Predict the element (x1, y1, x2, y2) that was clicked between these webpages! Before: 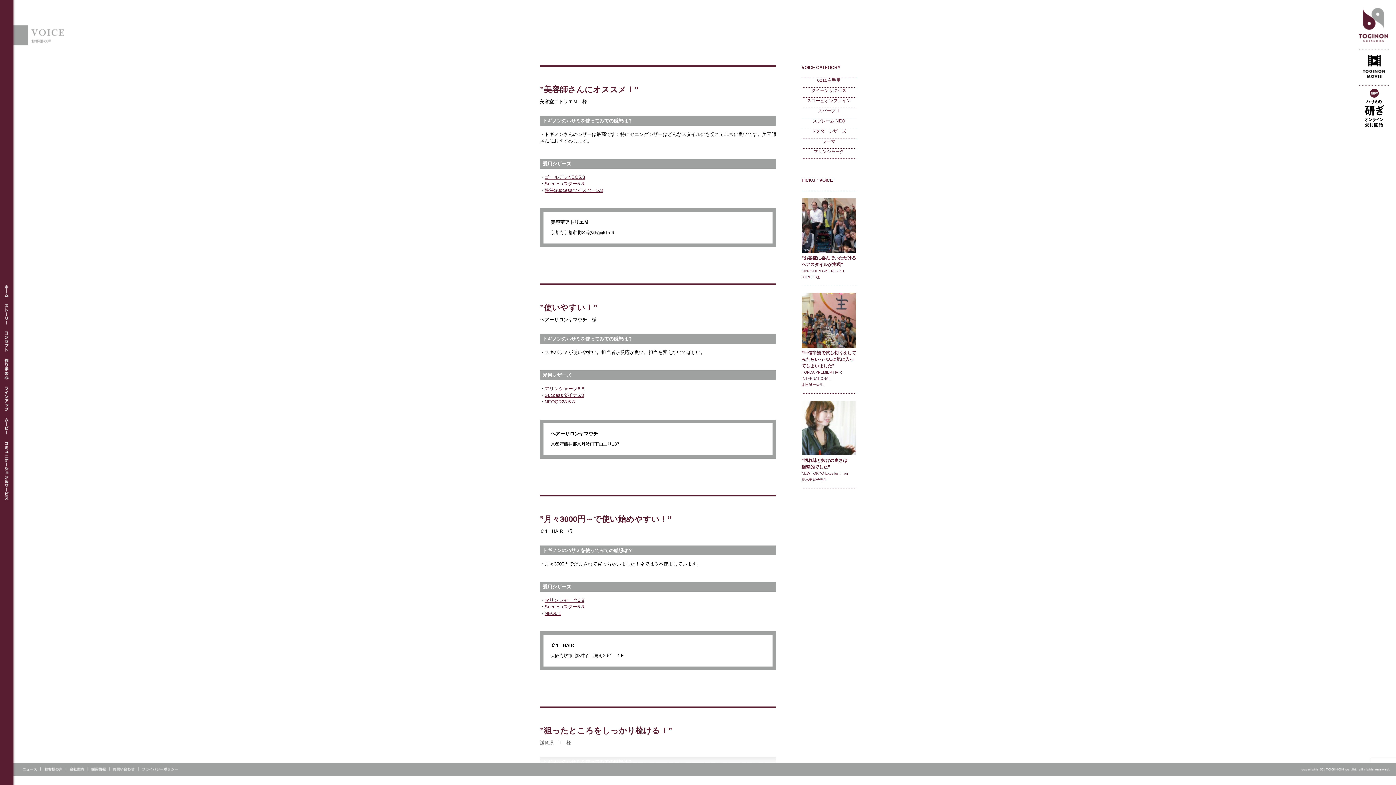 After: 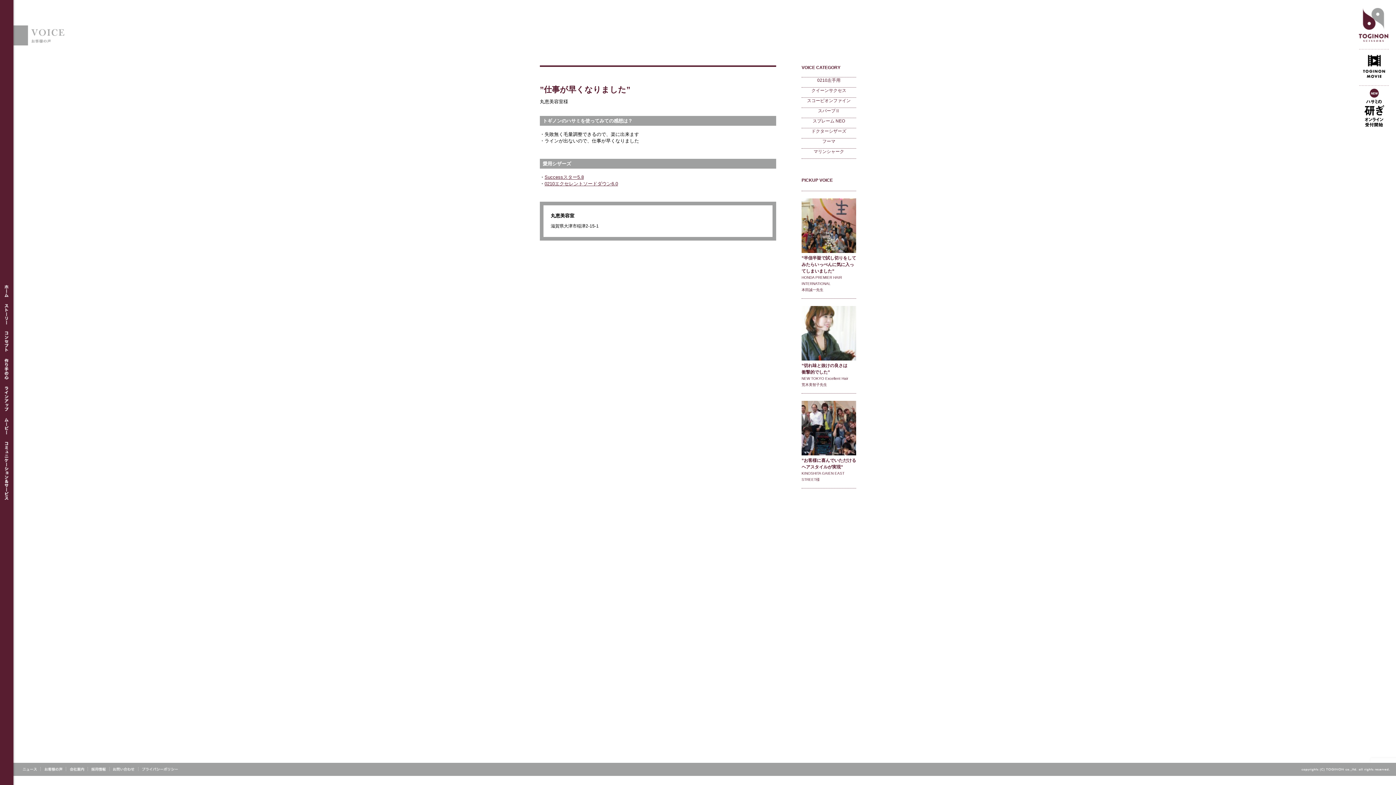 Action: bbox: (801, 77, 856, 87) label: 0210左手用